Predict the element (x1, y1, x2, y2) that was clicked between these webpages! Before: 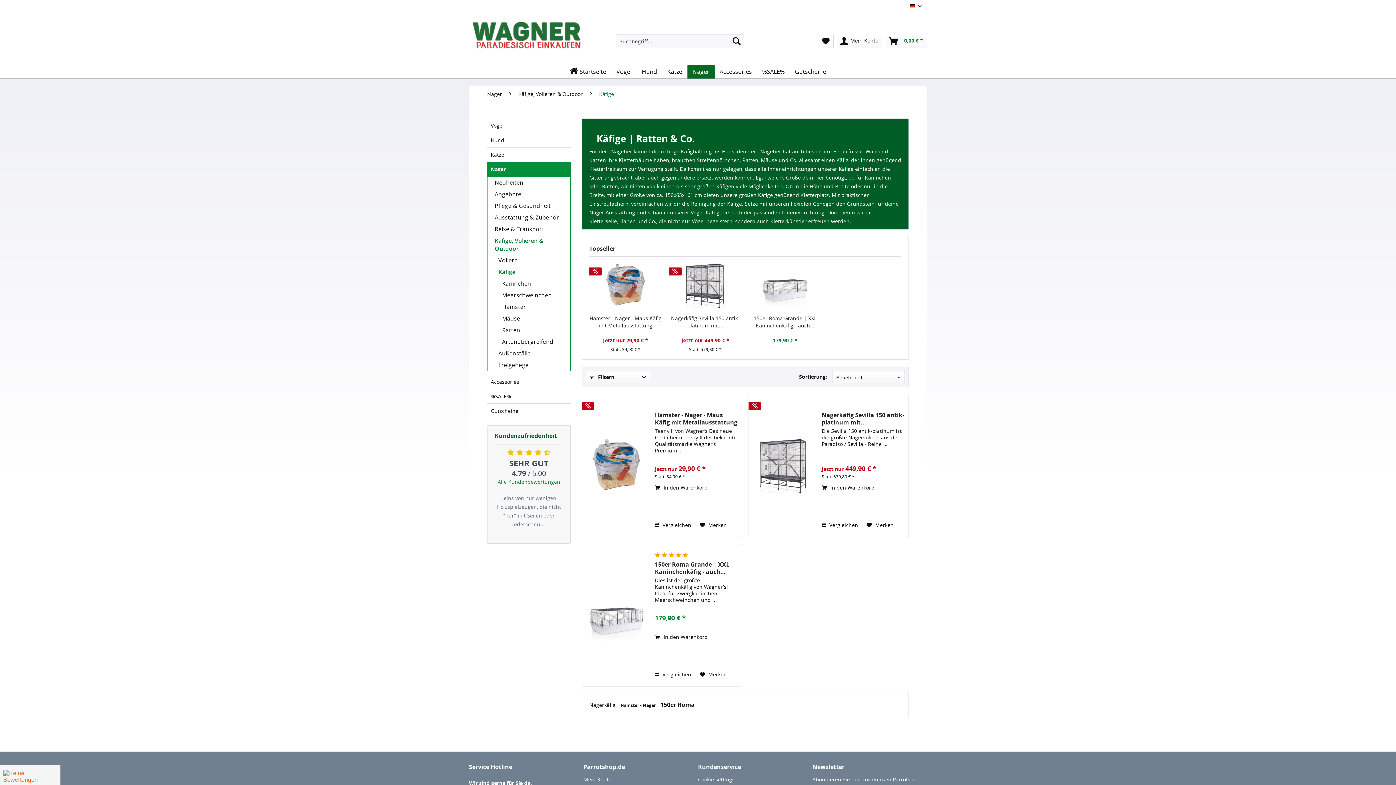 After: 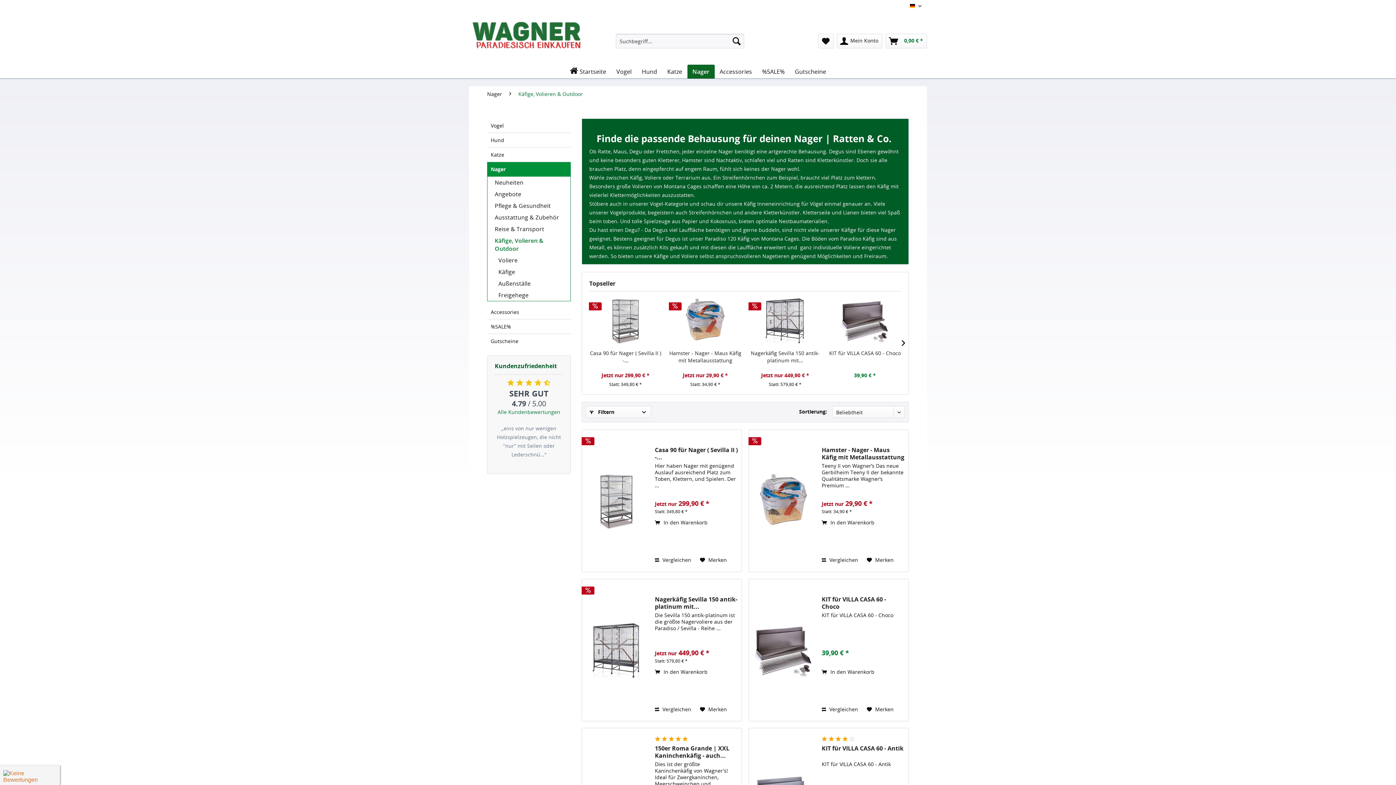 Action: bbox: (491, 234, 570, 254) label: Käfige, Volieren & Outdoor